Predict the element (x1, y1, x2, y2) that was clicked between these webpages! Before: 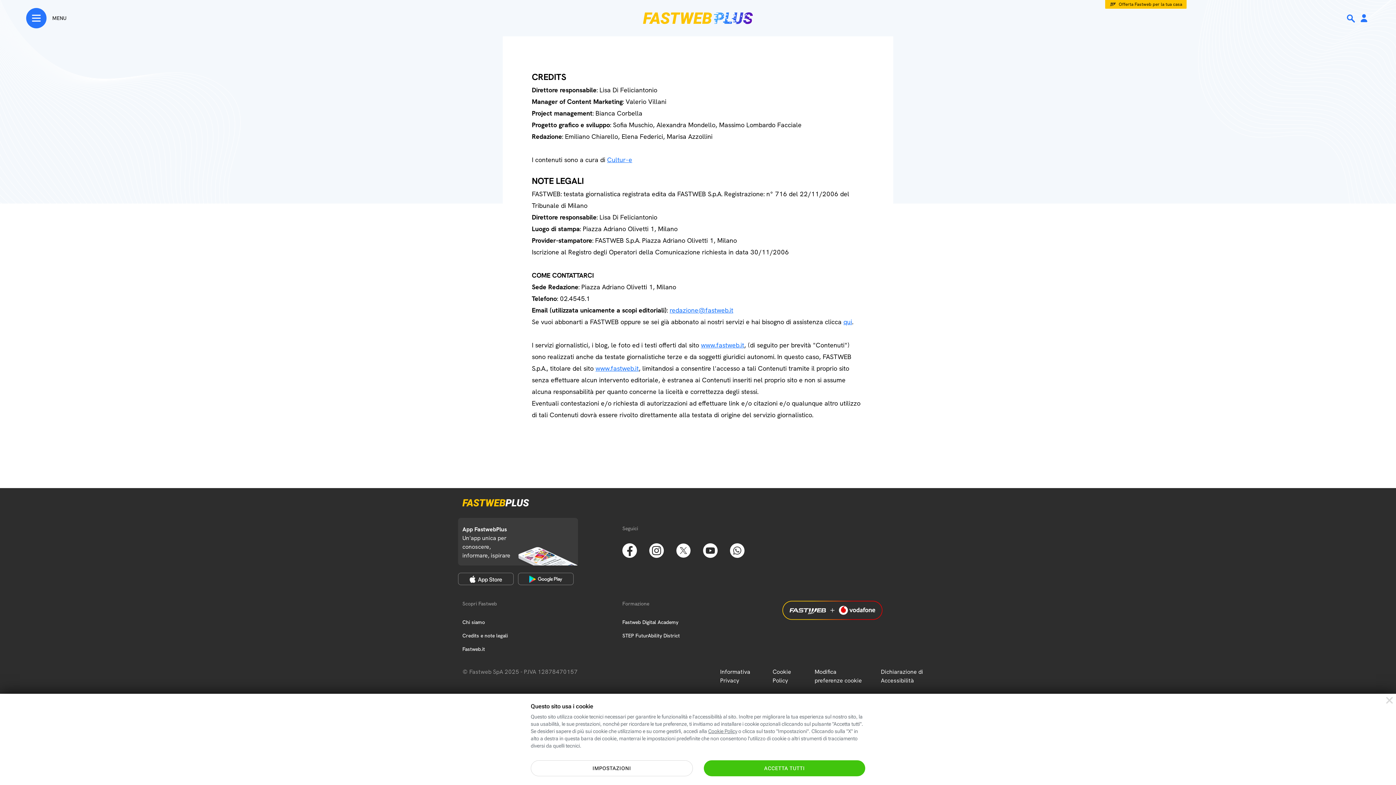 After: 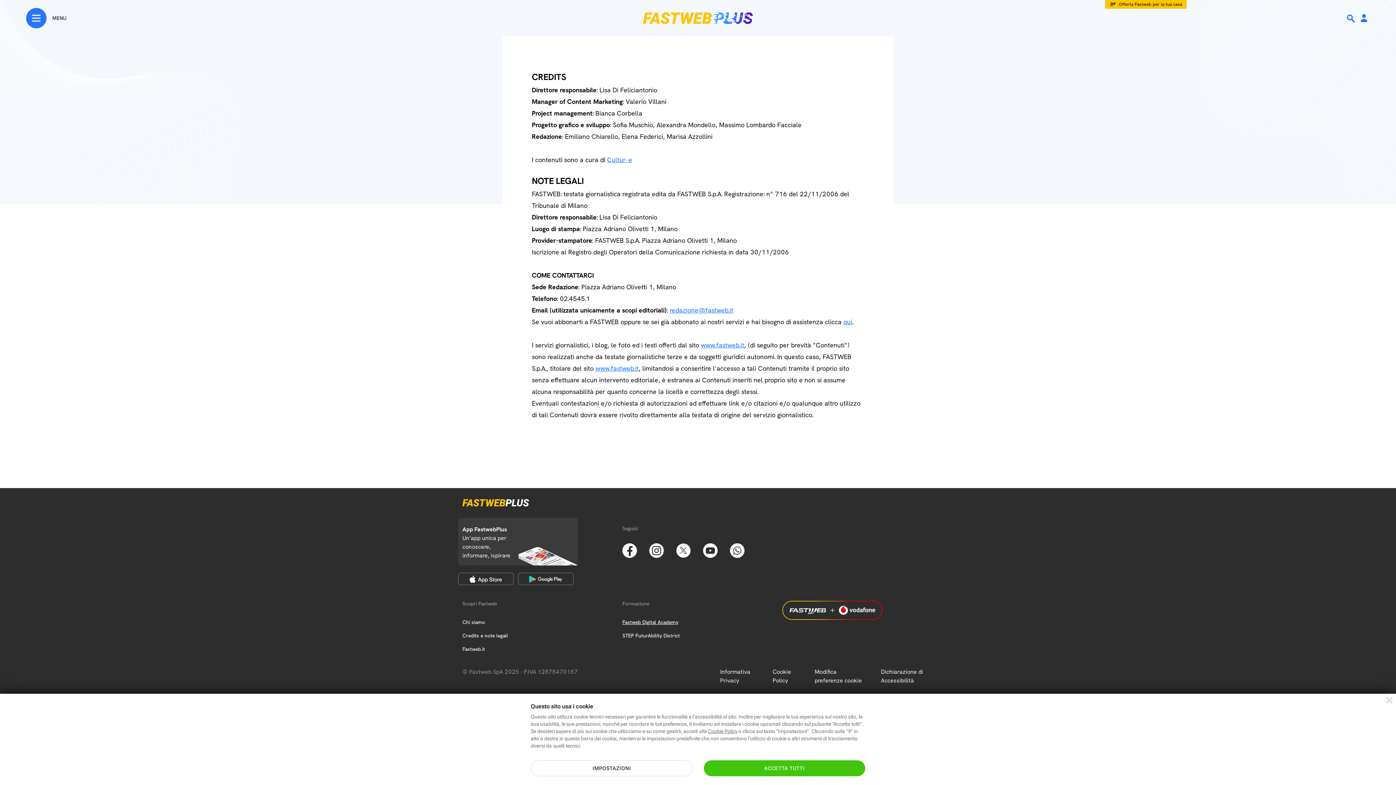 Action: bbox: (622, 619, 678, 625) label: Fastweb Digital Academy